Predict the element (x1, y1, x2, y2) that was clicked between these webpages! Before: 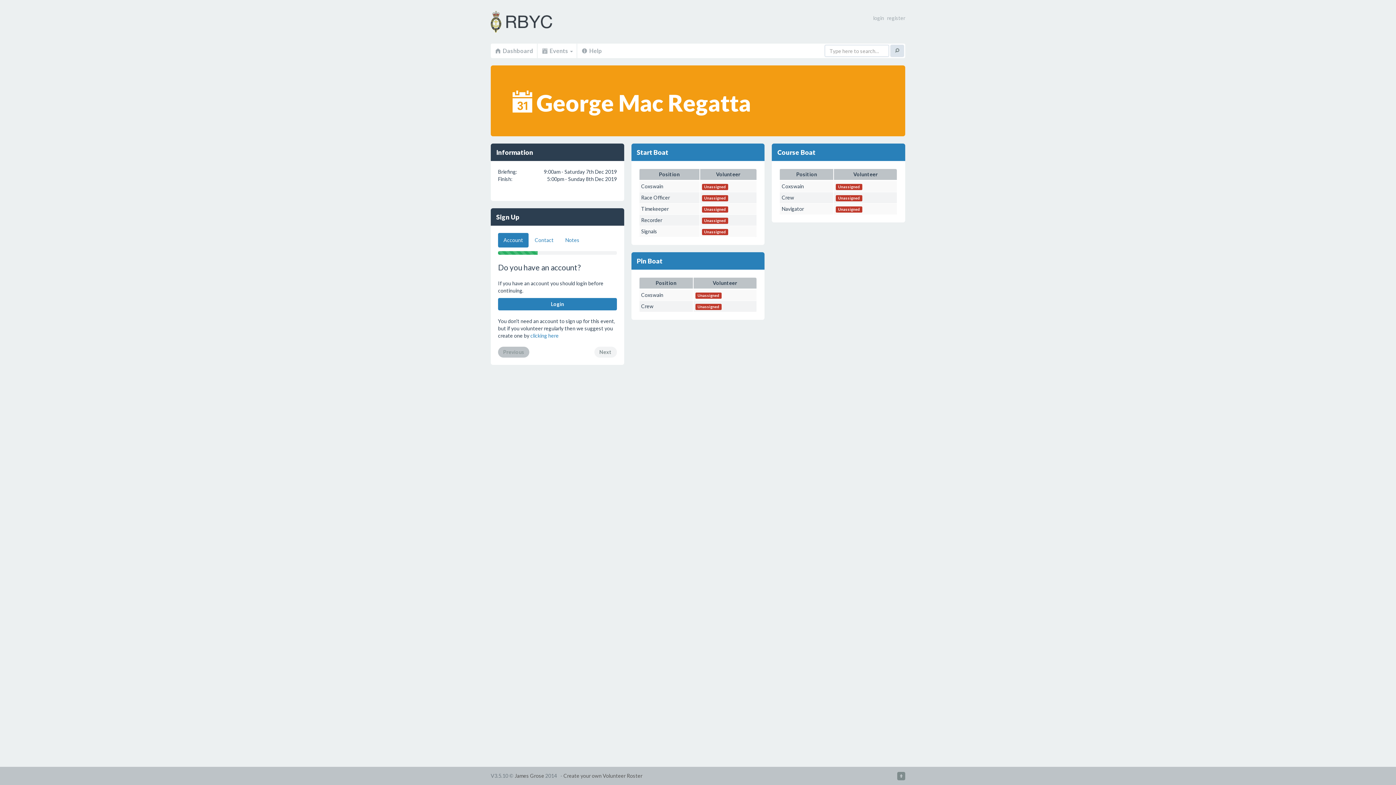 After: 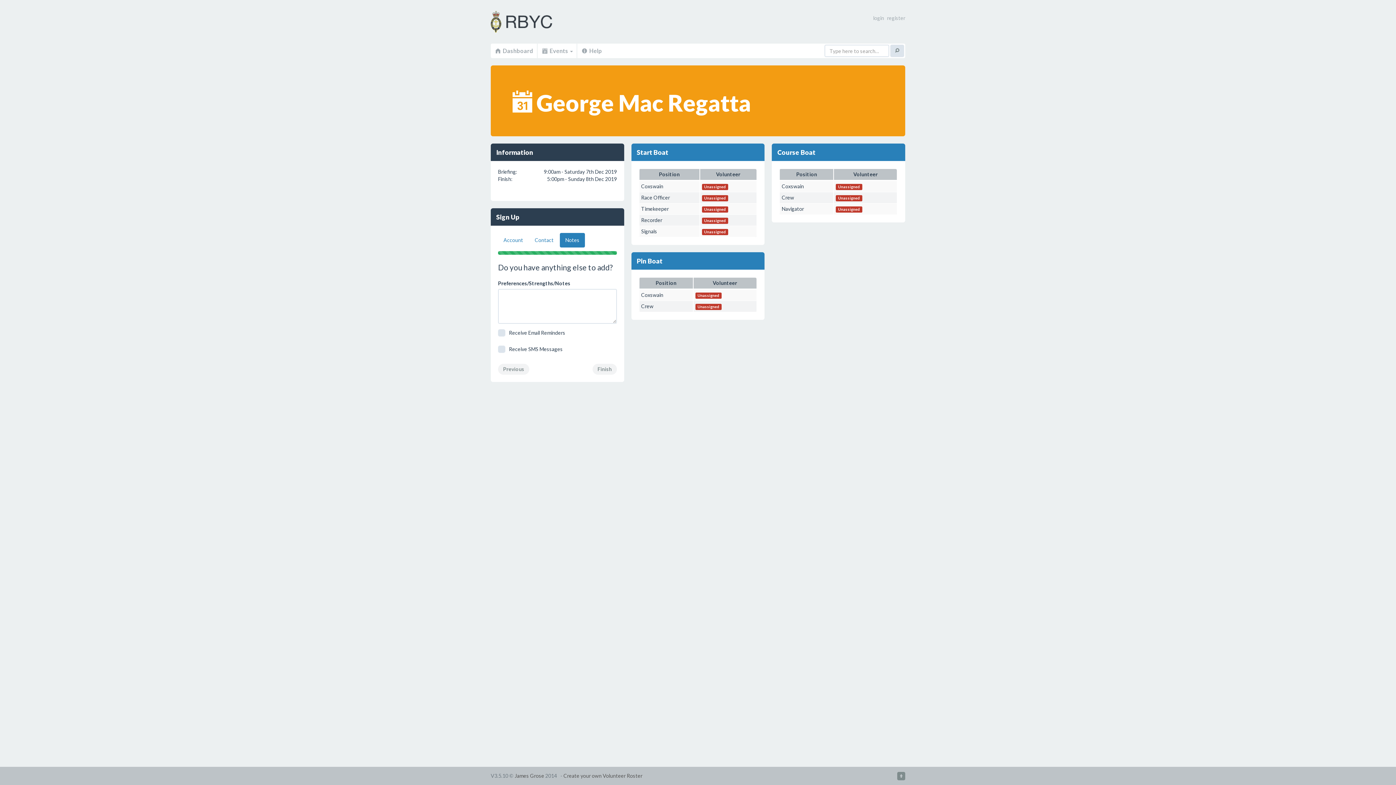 Action: label: Notes bbox: (560, 233, 585, 247)